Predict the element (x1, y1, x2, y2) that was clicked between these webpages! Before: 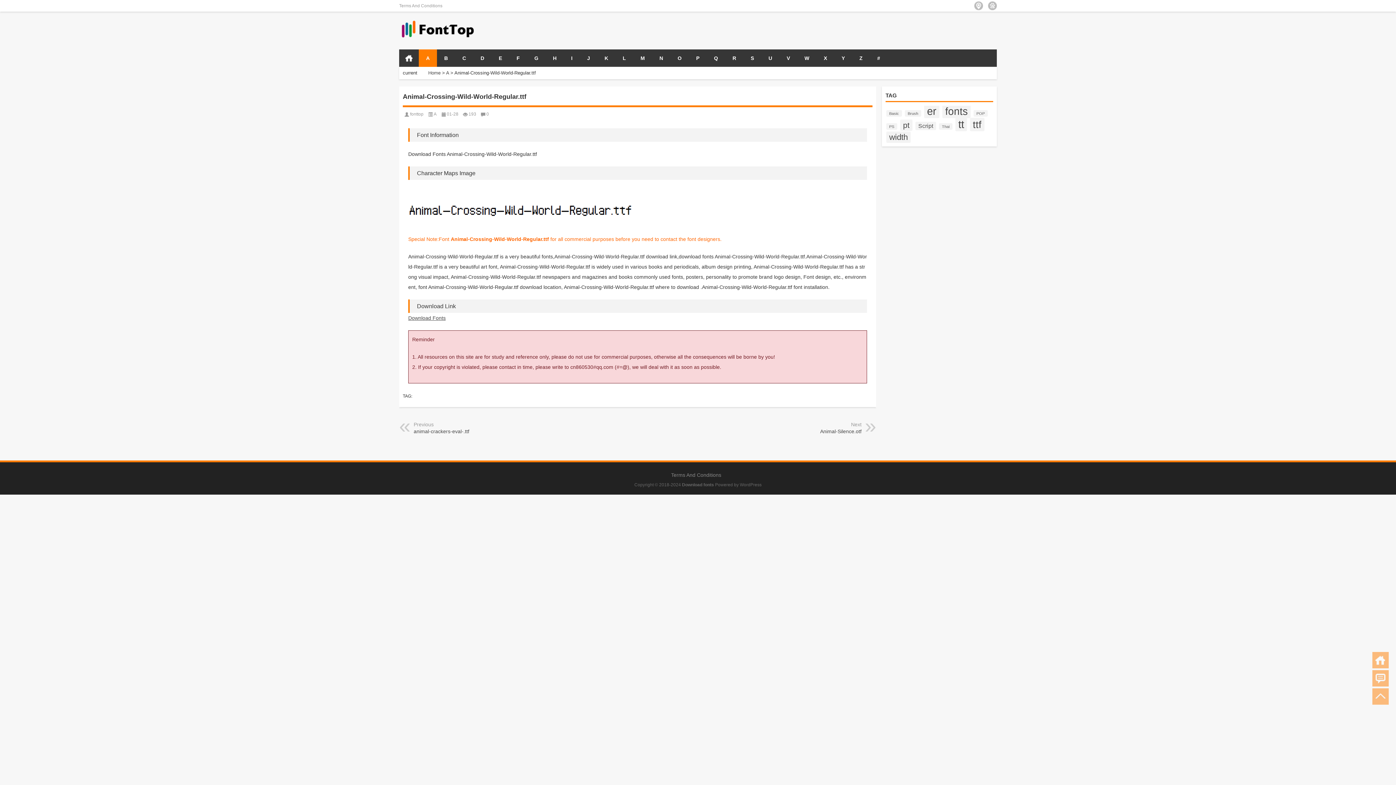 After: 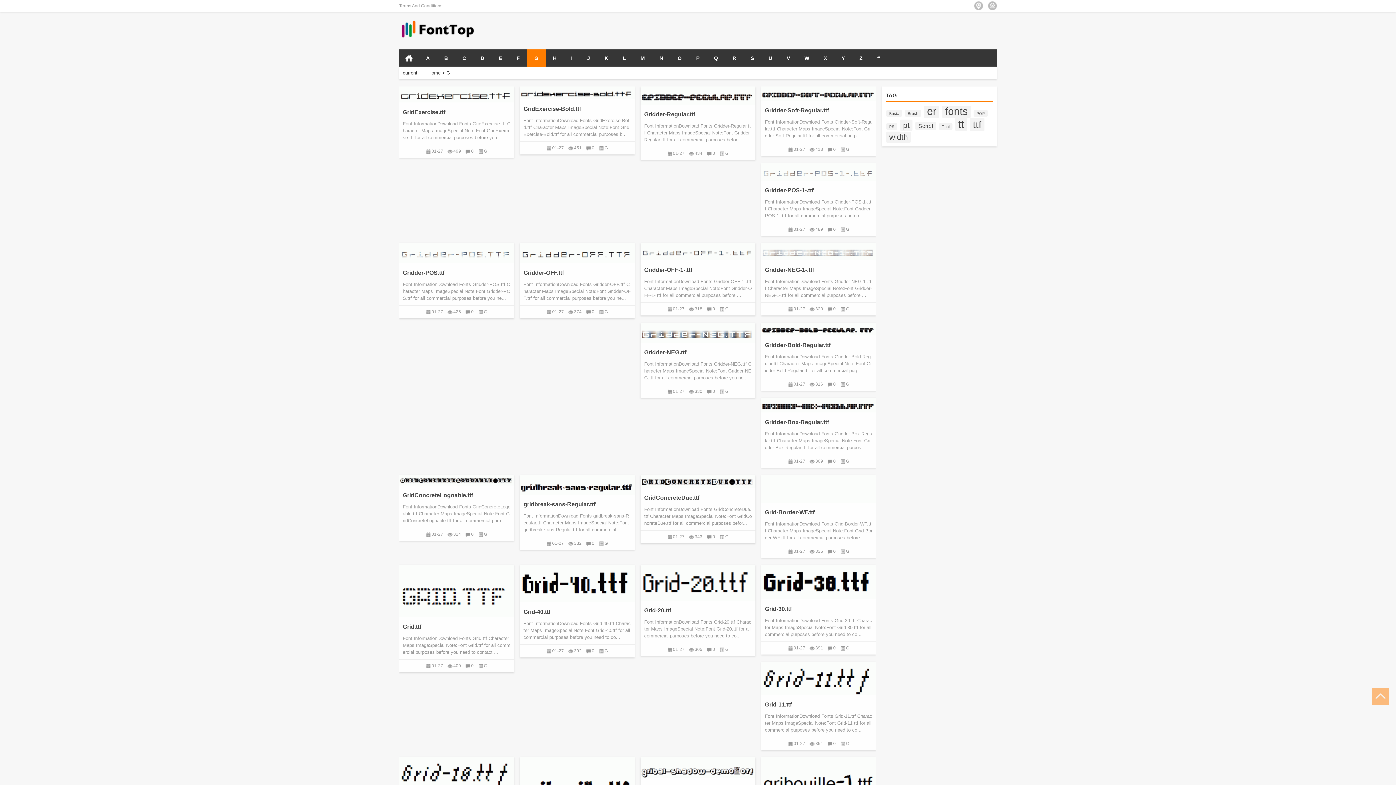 Action: bbox: (527, 49, 545, 66) label: G